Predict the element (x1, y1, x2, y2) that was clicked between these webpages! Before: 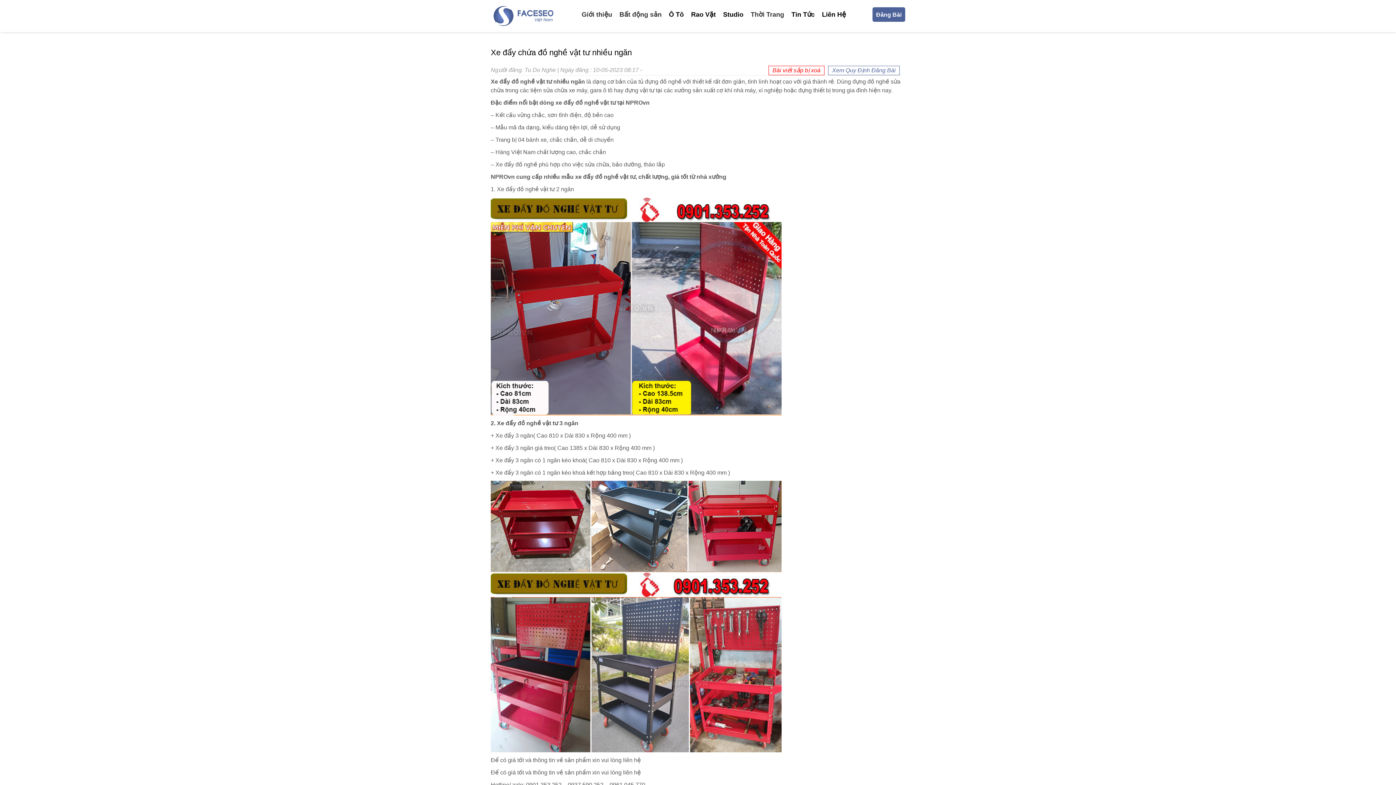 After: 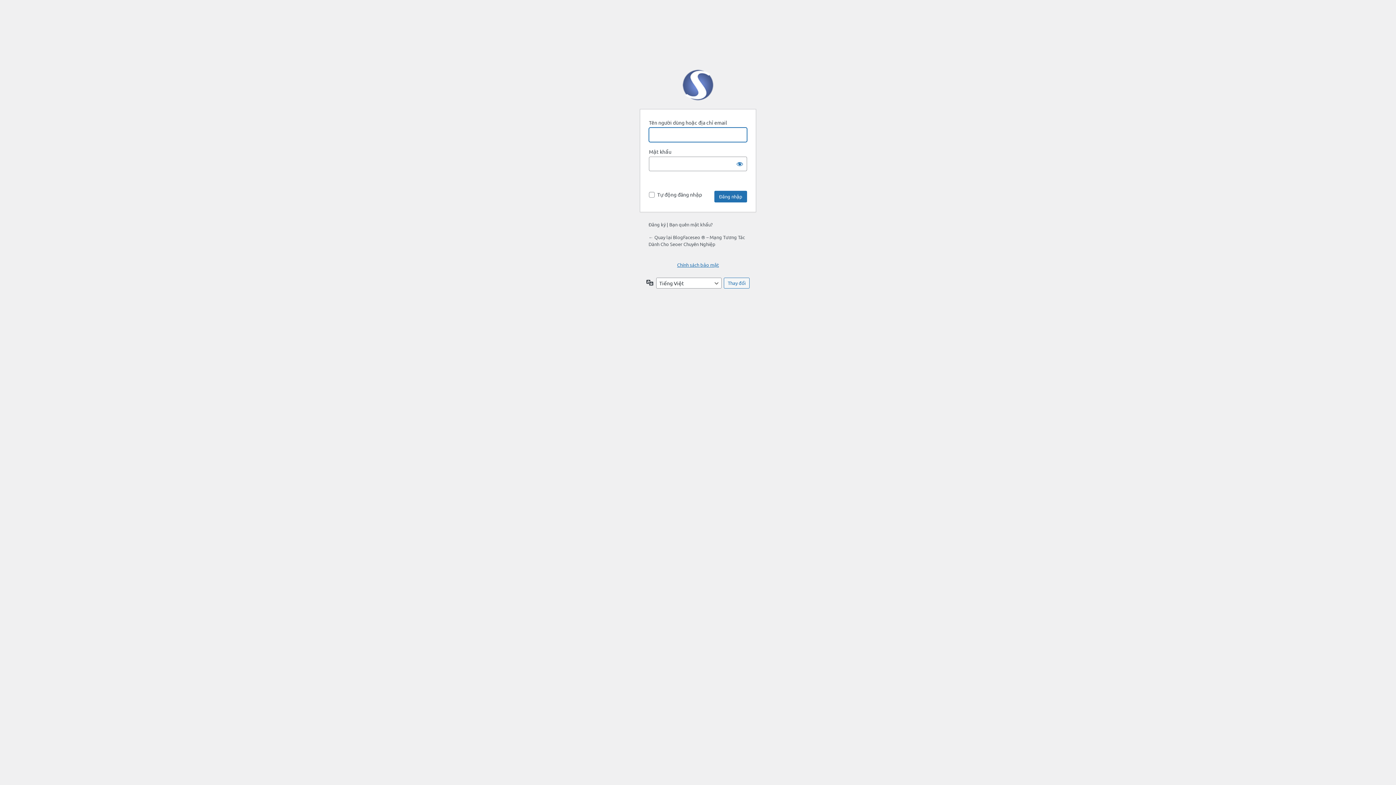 Action: bbox: (872, 7, 905, 21) label: Đăng Bài